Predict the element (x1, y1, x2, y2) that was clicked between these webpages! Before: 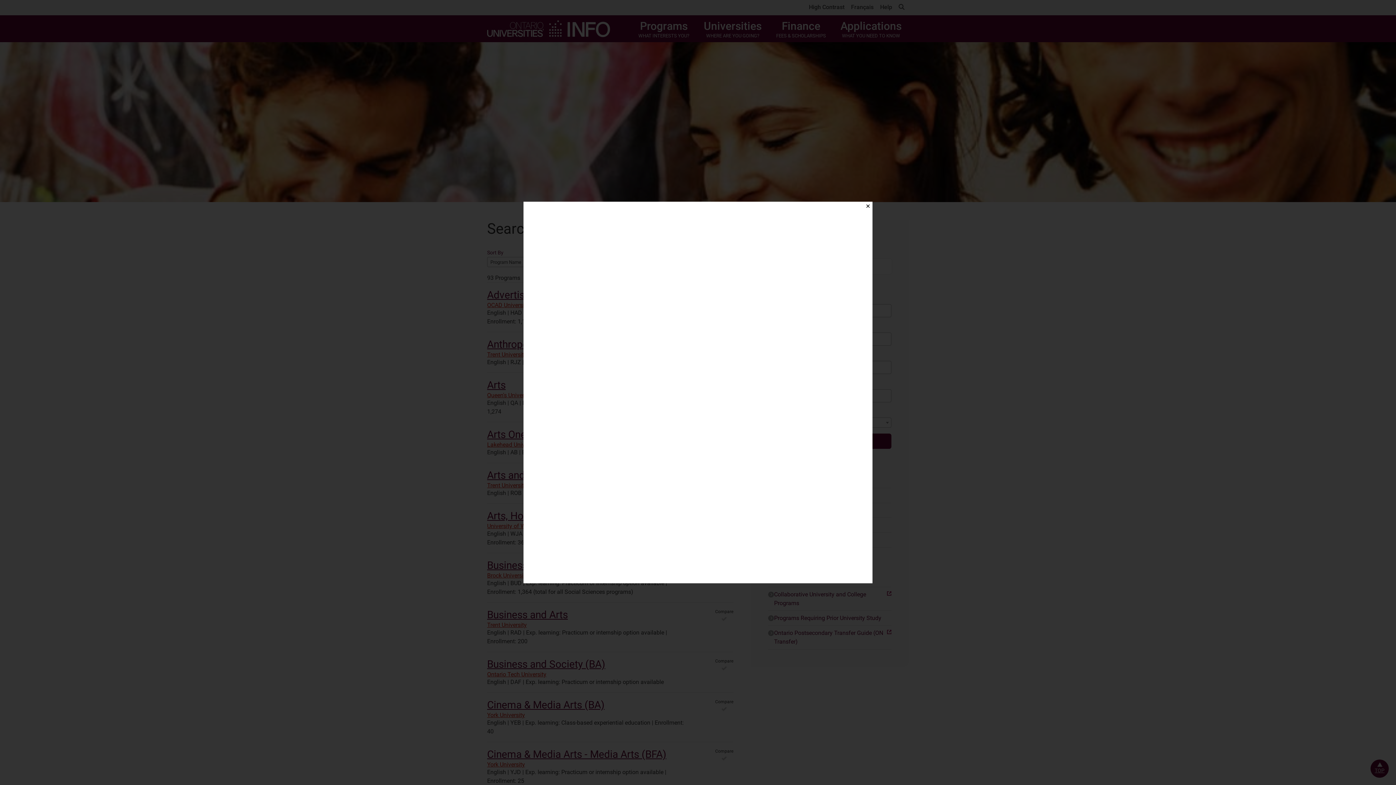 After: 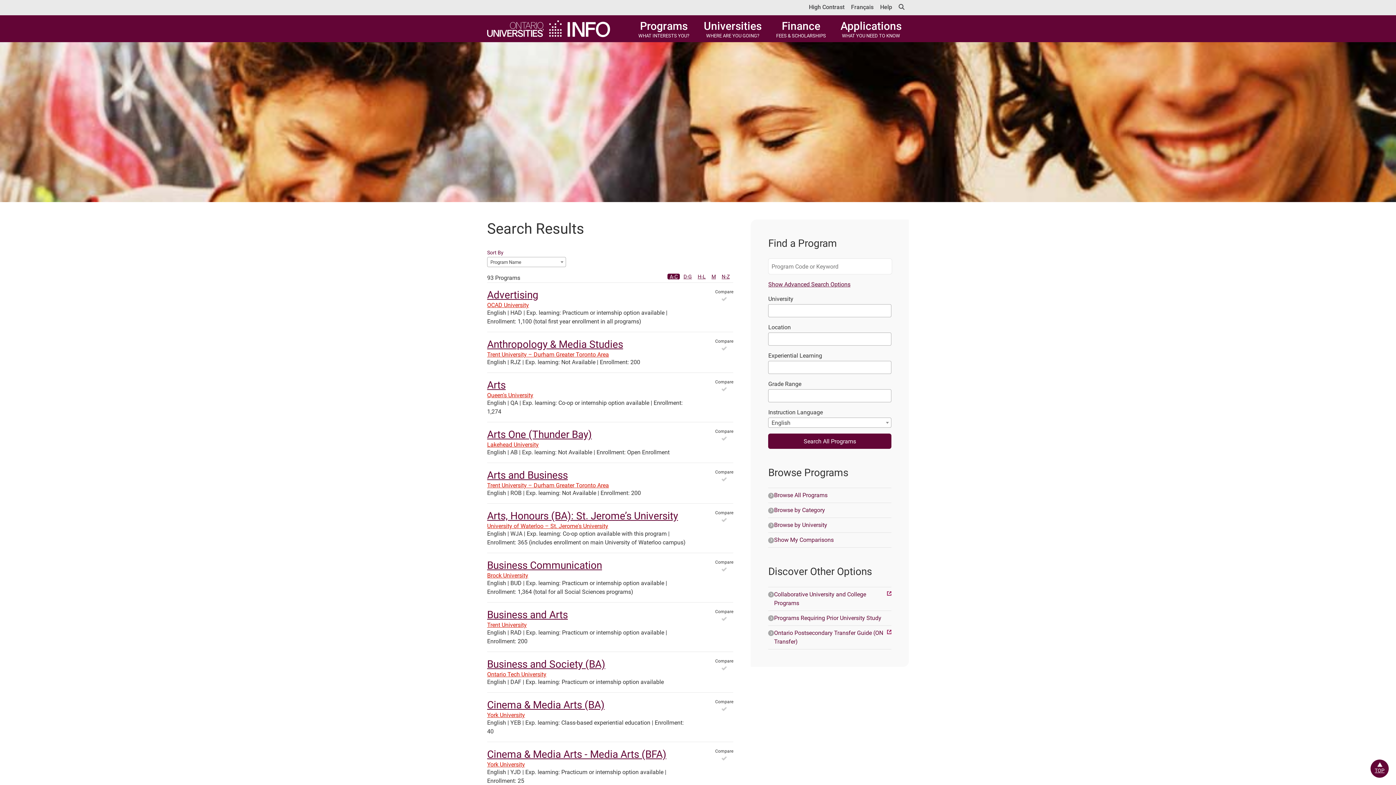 Action: label: Close bbox: (863, 201, 872, 210)